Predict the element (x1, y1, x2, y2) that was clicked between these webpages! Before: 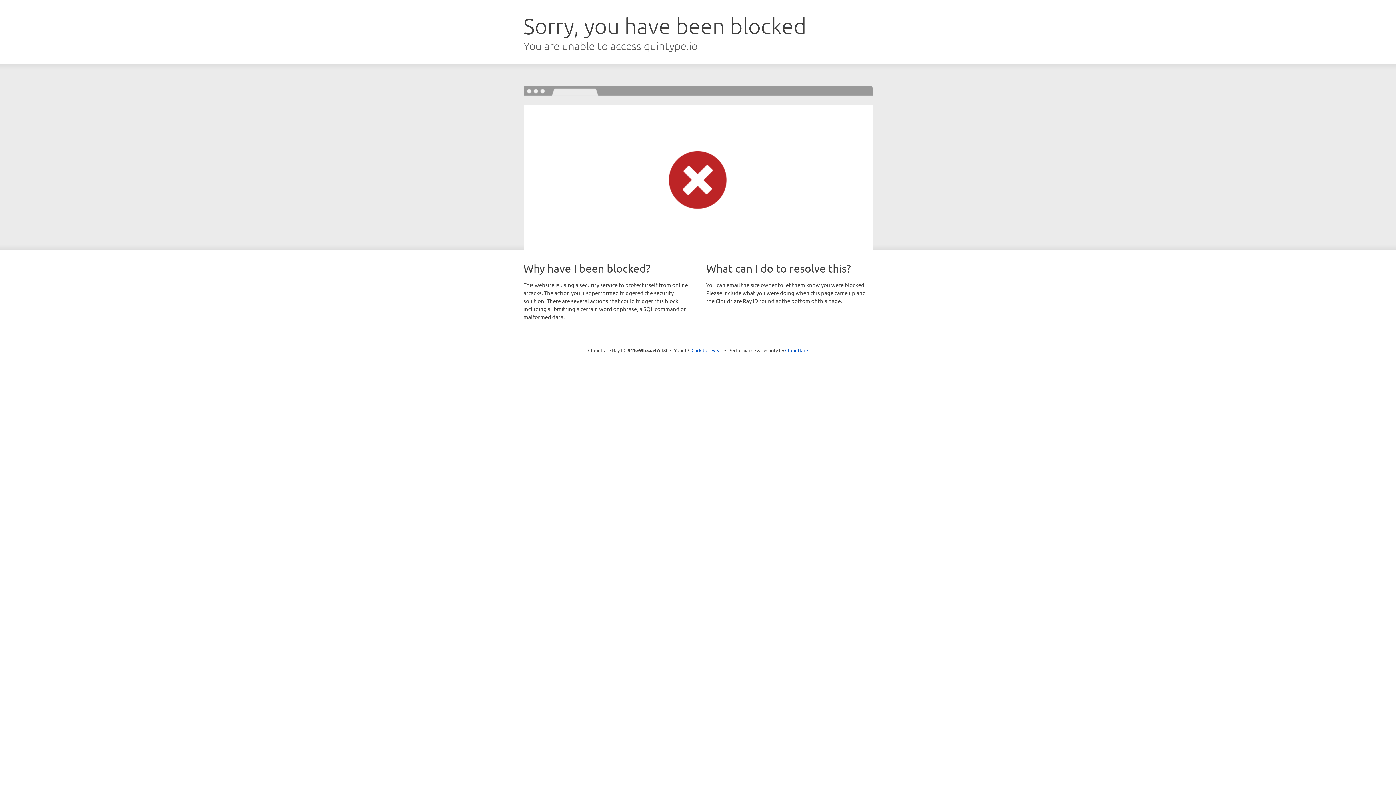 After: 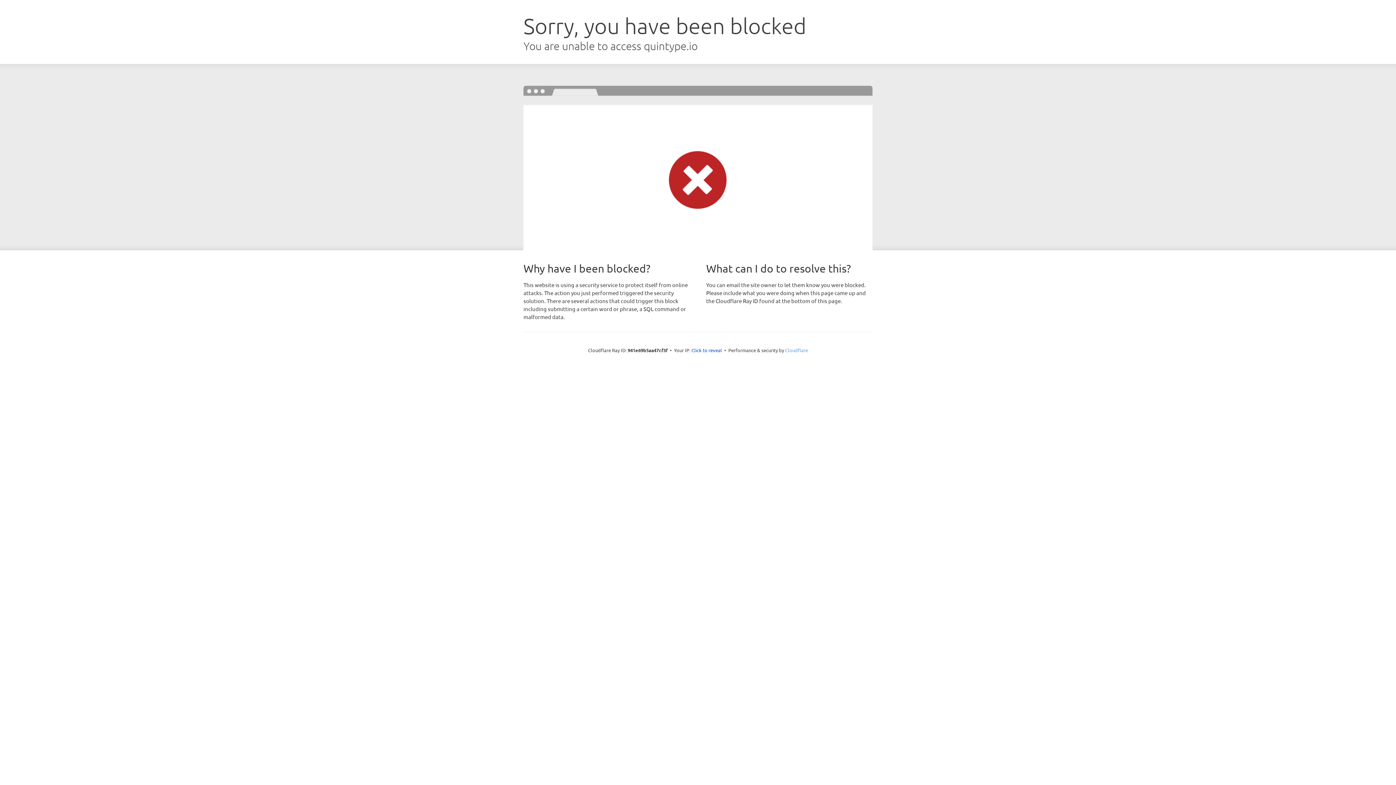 Action: bbox: (785, 347, 808, 353) label: Cloudflare